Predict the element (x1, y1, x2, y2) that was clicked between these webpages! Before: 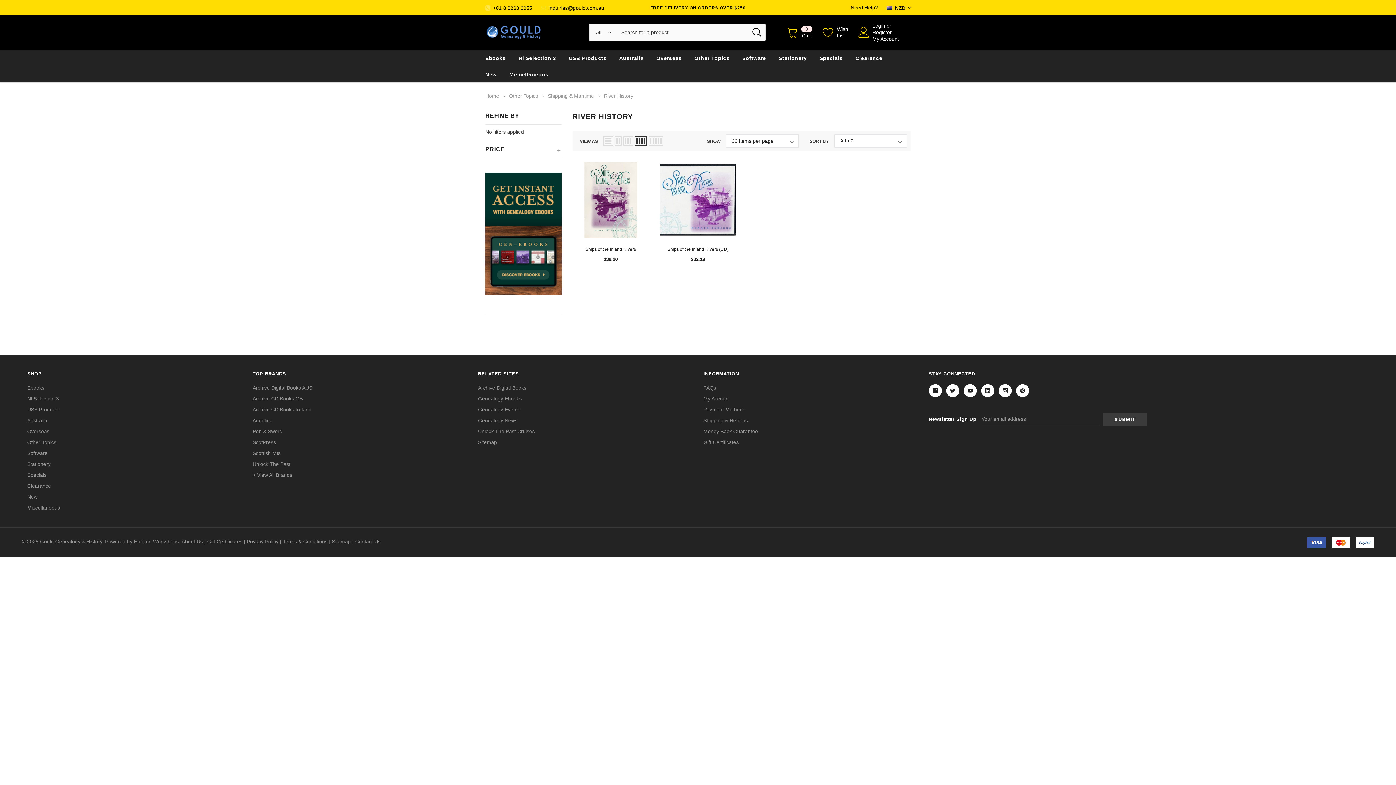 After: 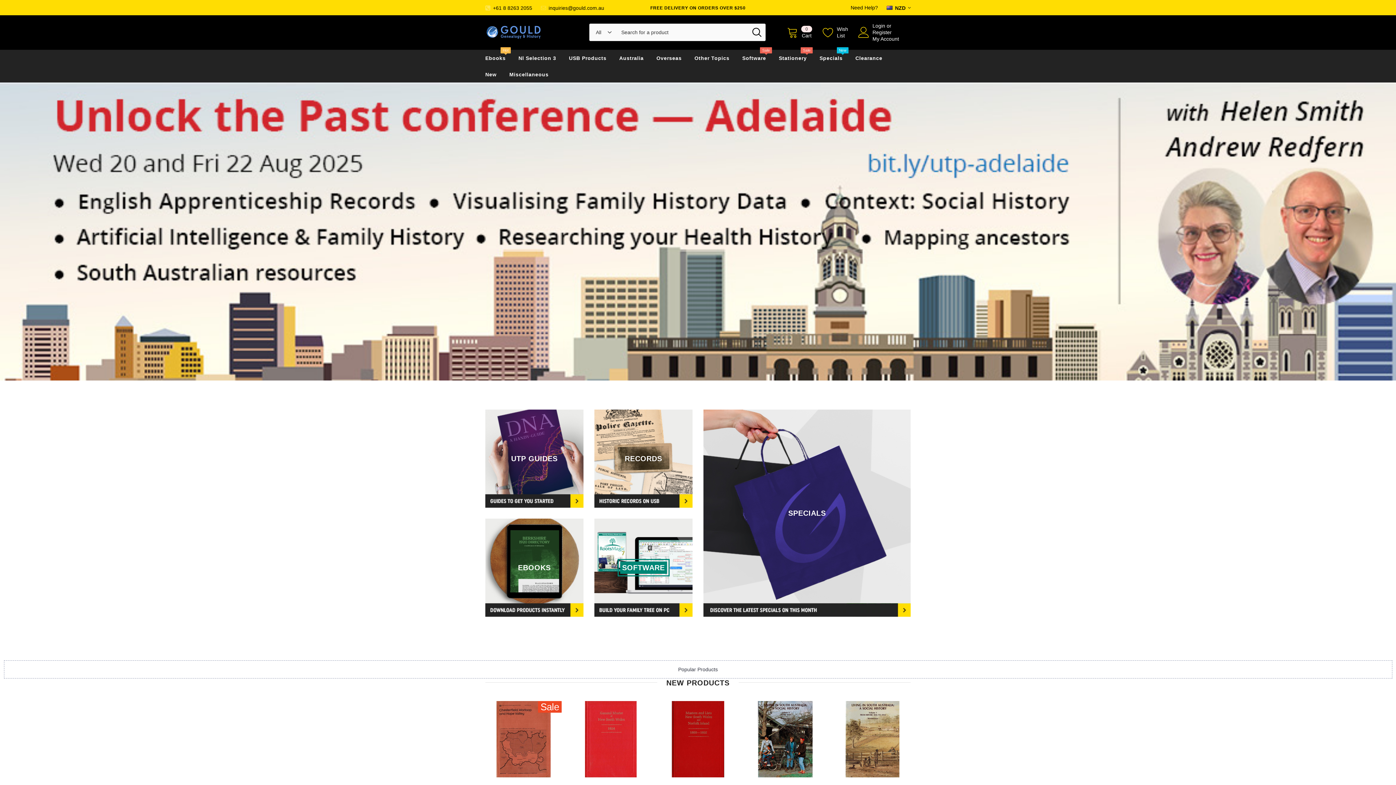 Action: bbox: (485, 93, 499, 98) label: Home